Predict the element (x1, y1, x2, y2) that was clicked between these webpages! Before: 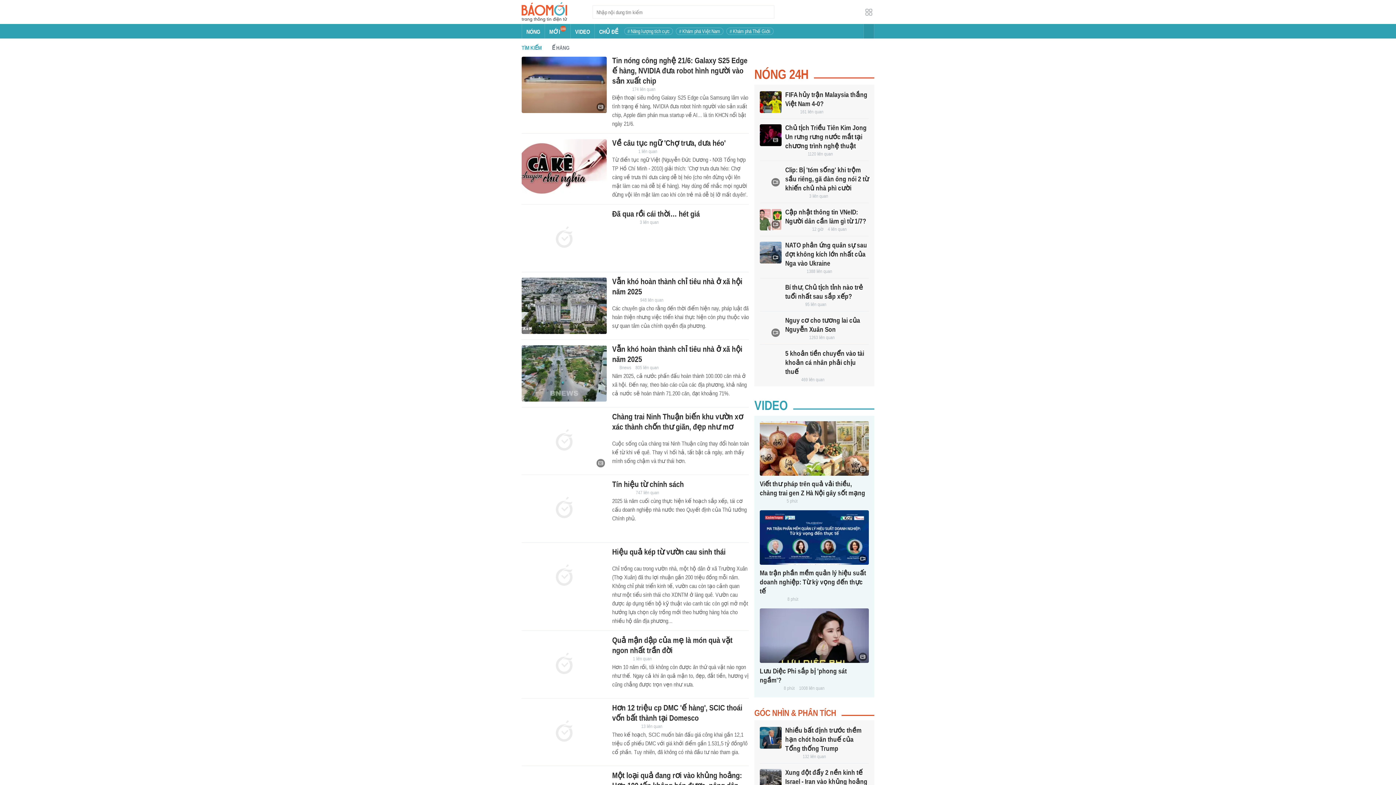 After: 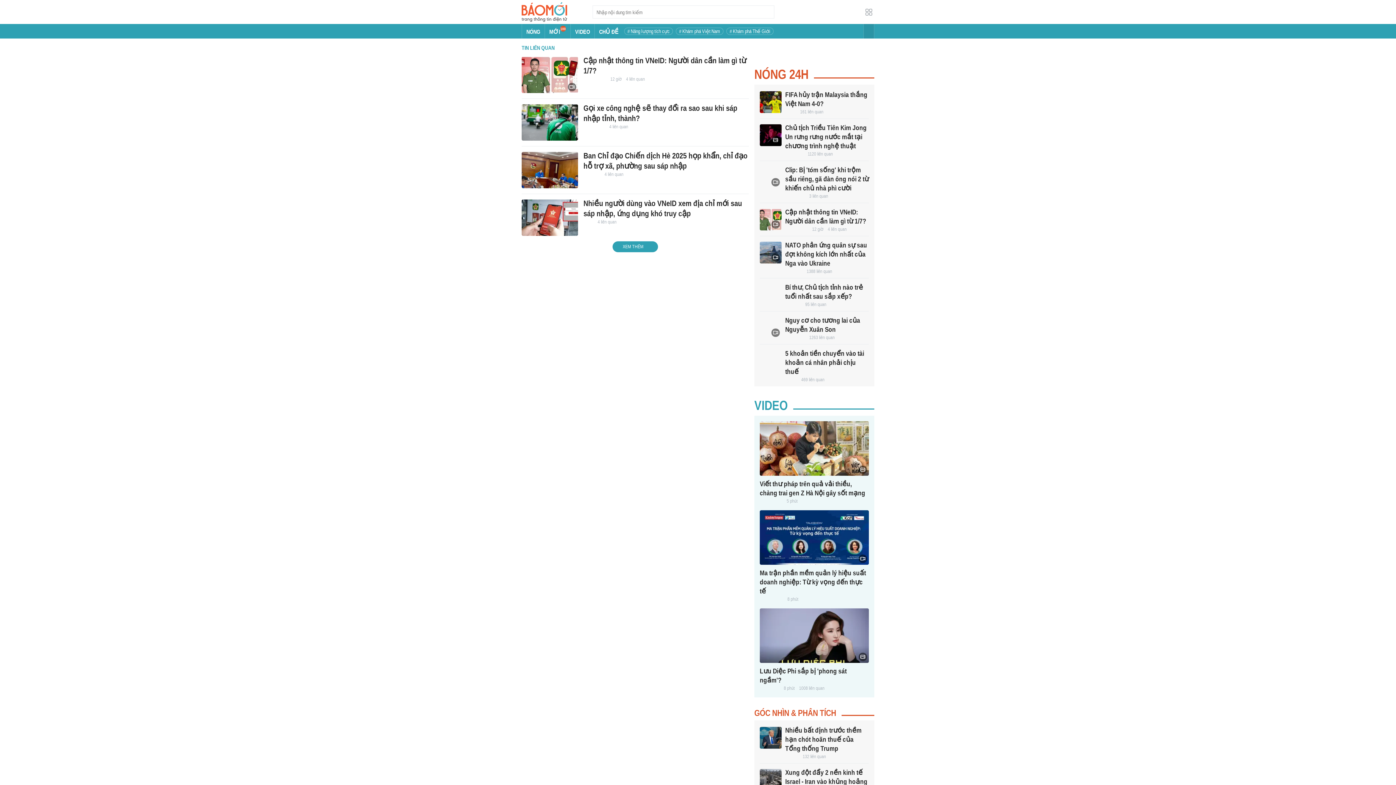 Action: label: 4 liên quan bbox: (828, 226, 846, 232)